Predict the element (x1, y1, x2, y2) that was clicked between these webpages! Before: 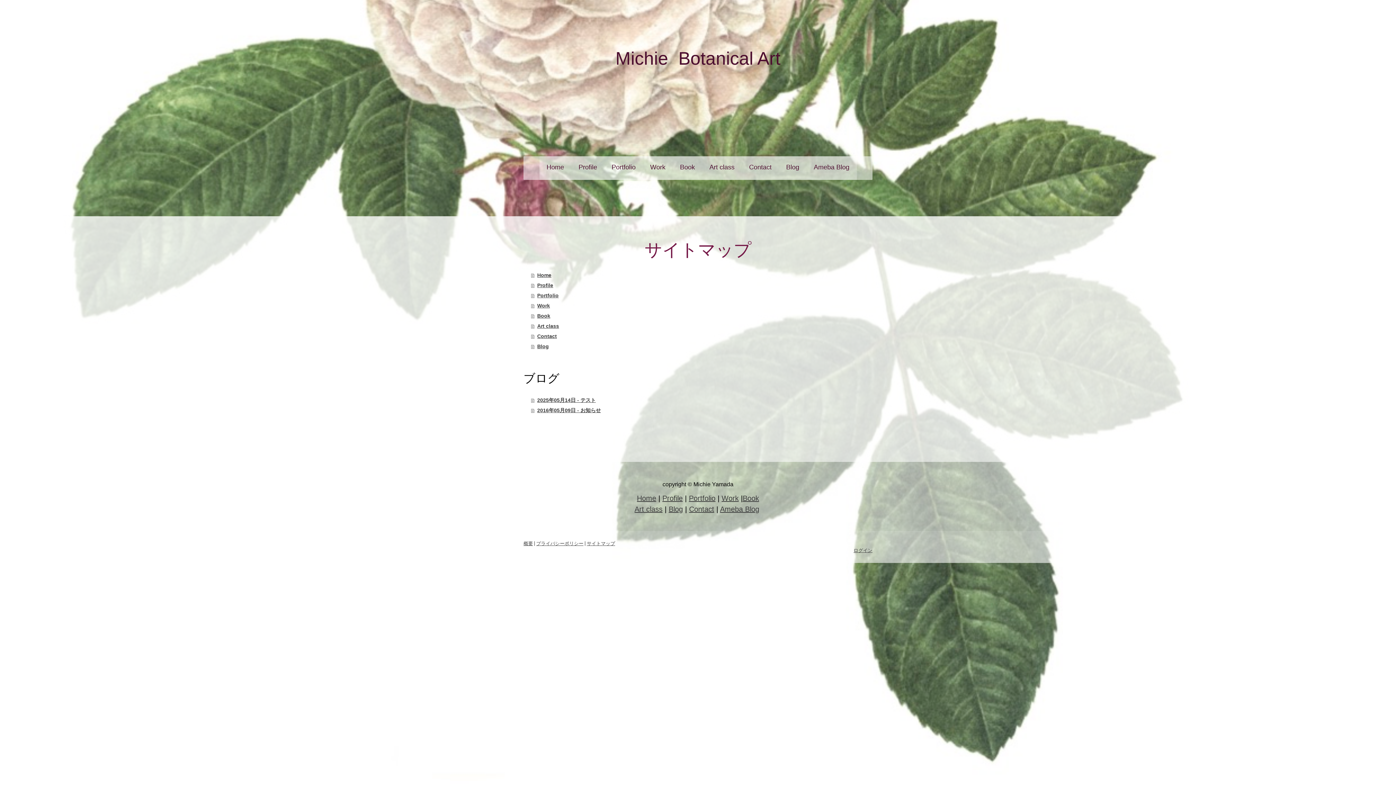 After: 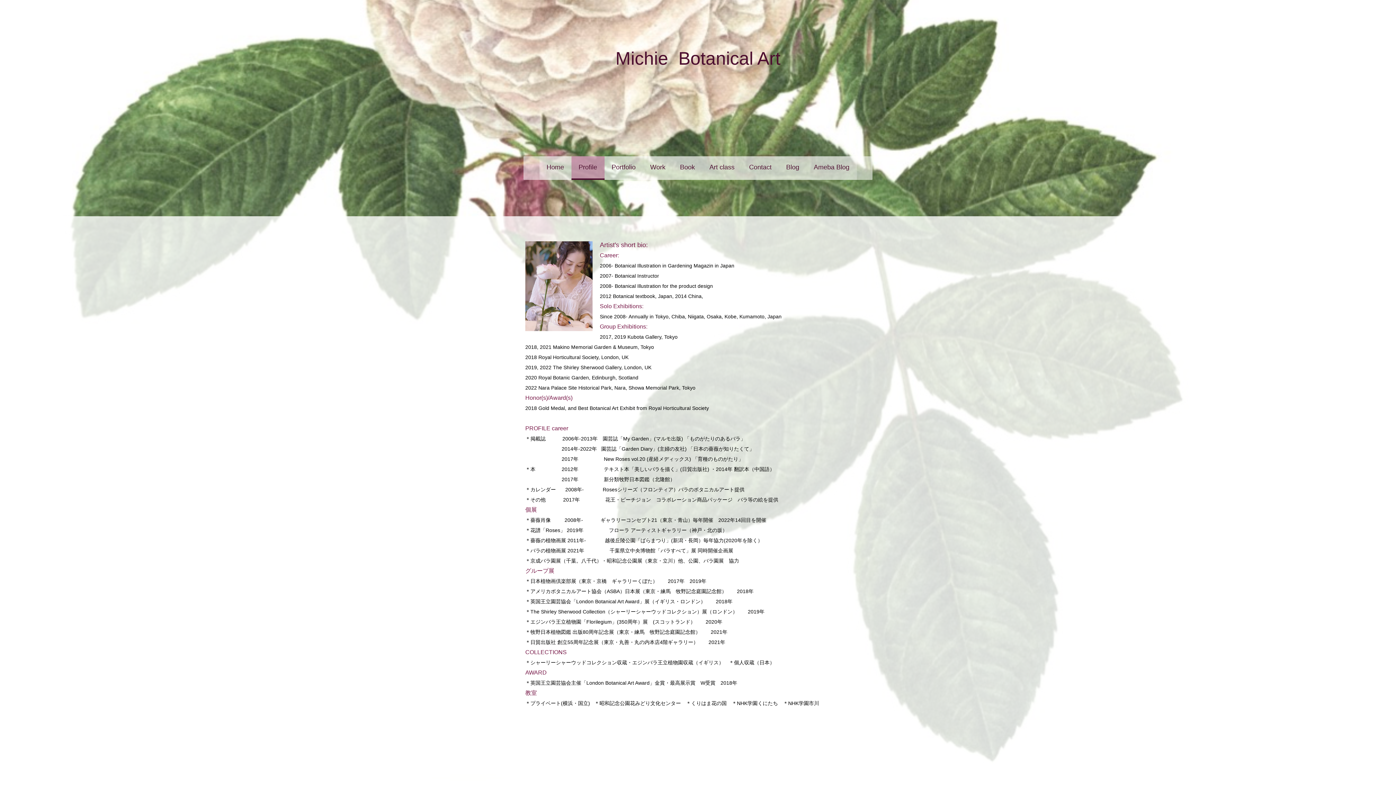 Action: label: Profile bbox: (531, 280, 872, 290)